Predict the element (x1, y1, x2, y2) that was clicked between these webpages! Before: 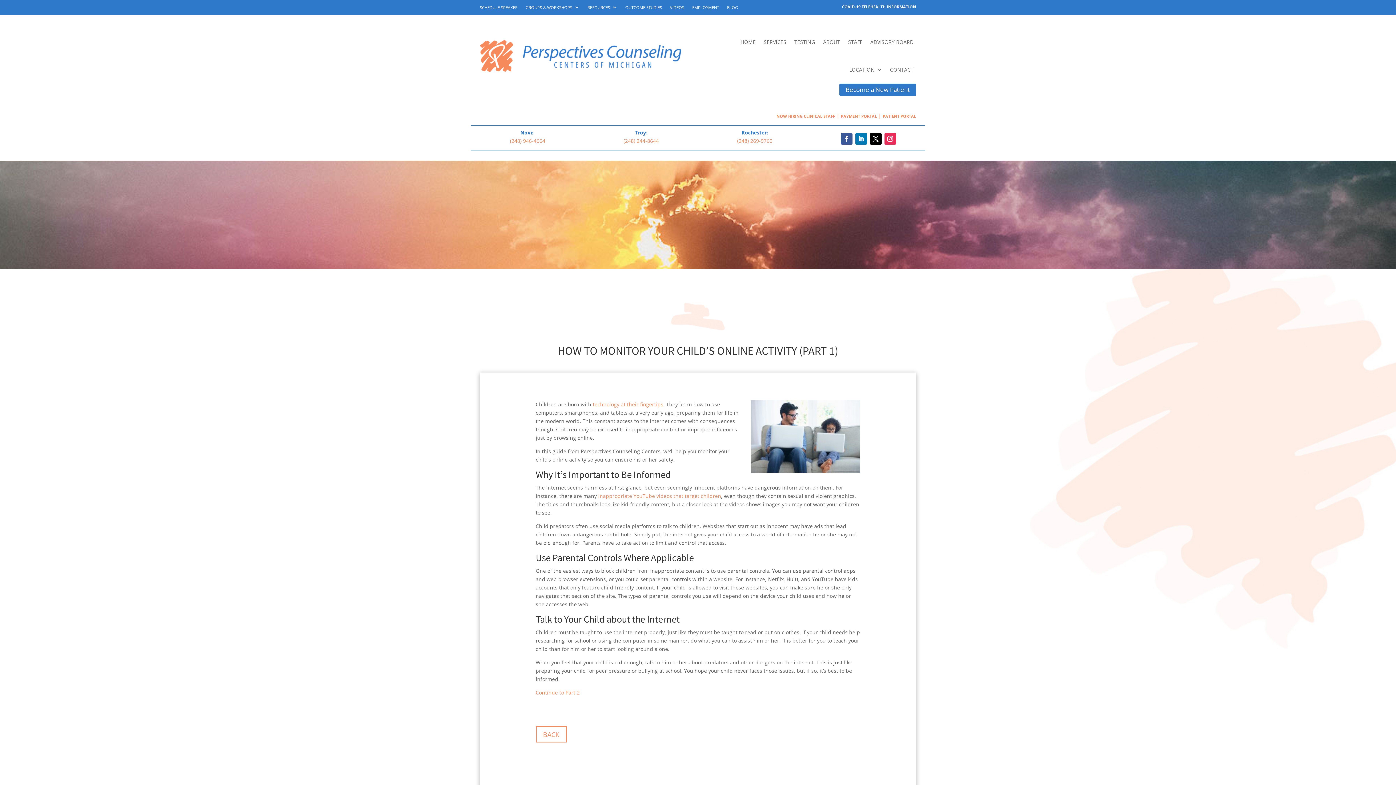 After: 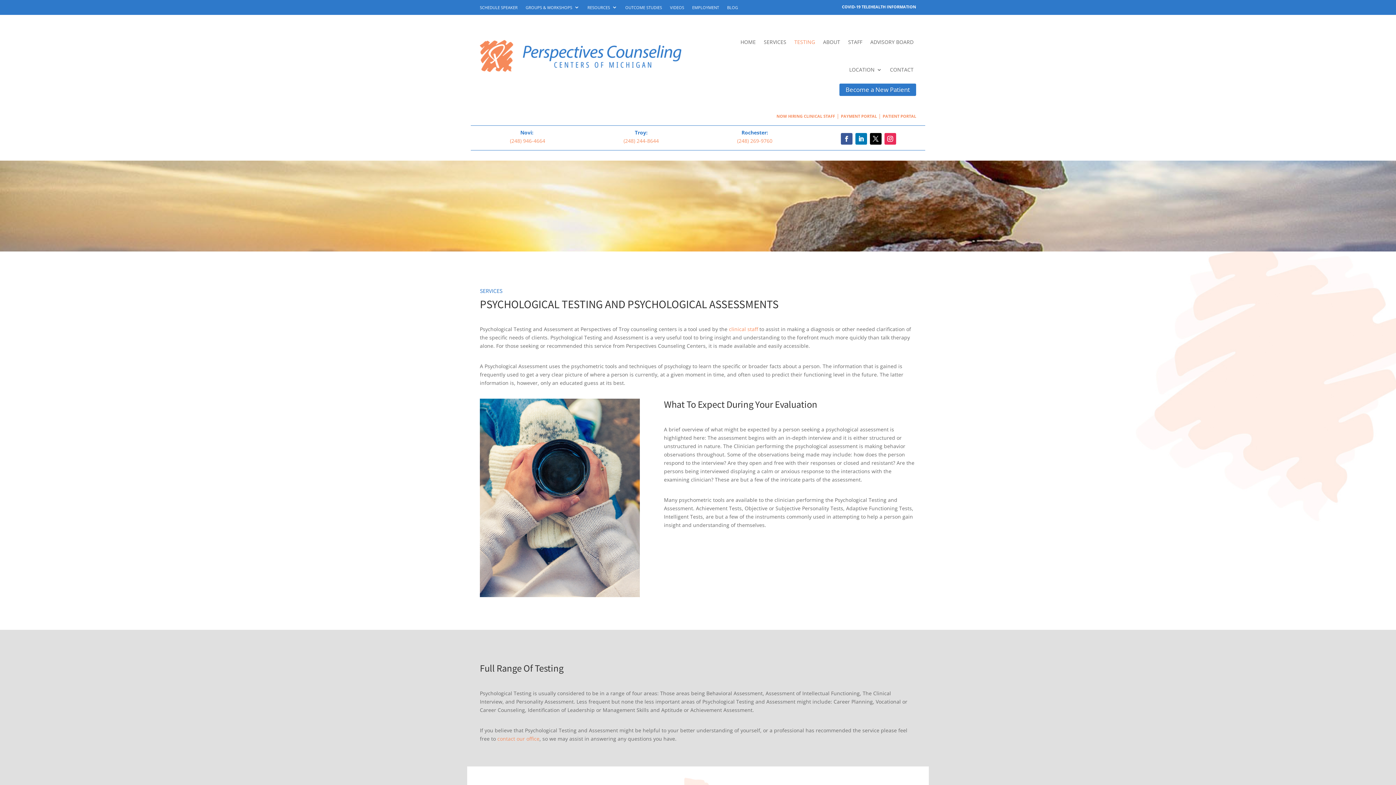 Action: label: TESTING bbox: (794, 28, 815, 56)